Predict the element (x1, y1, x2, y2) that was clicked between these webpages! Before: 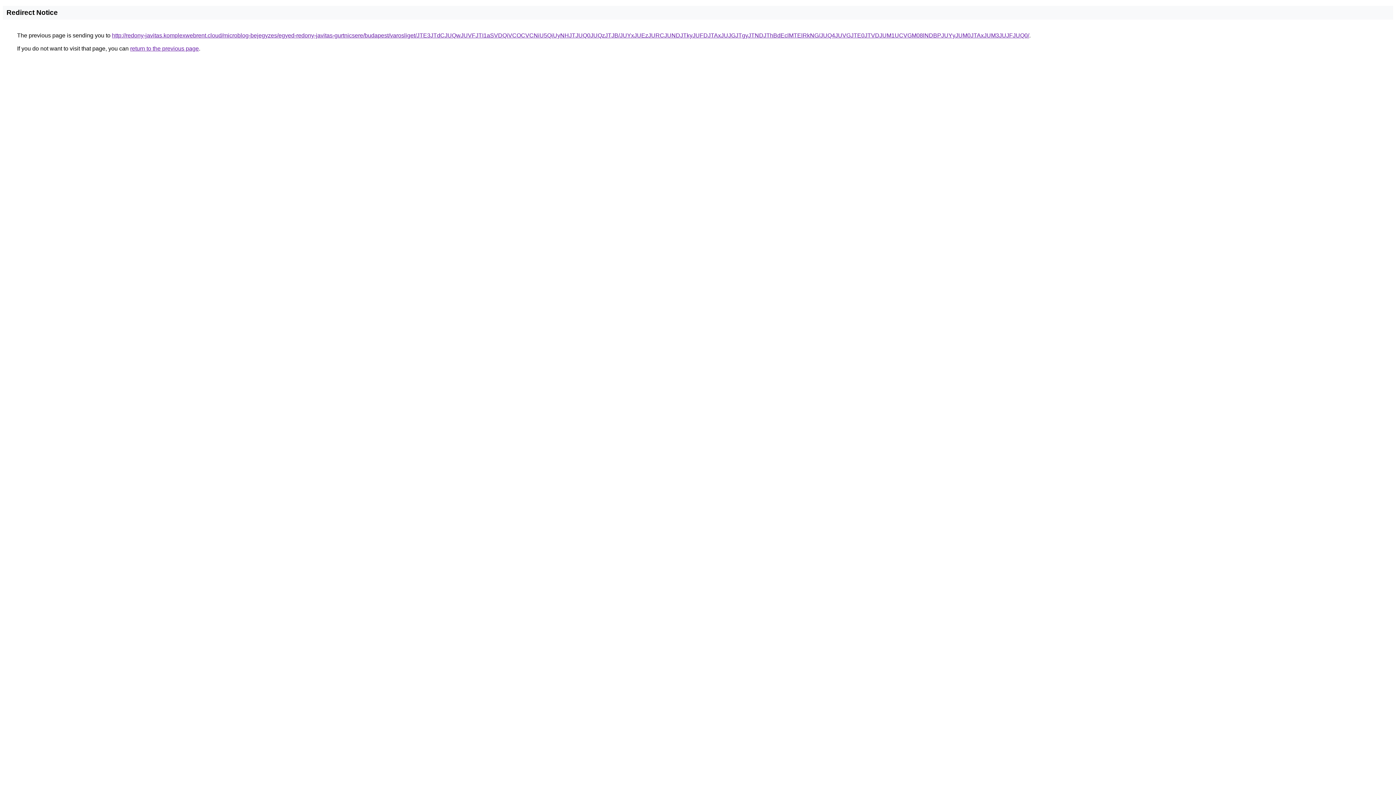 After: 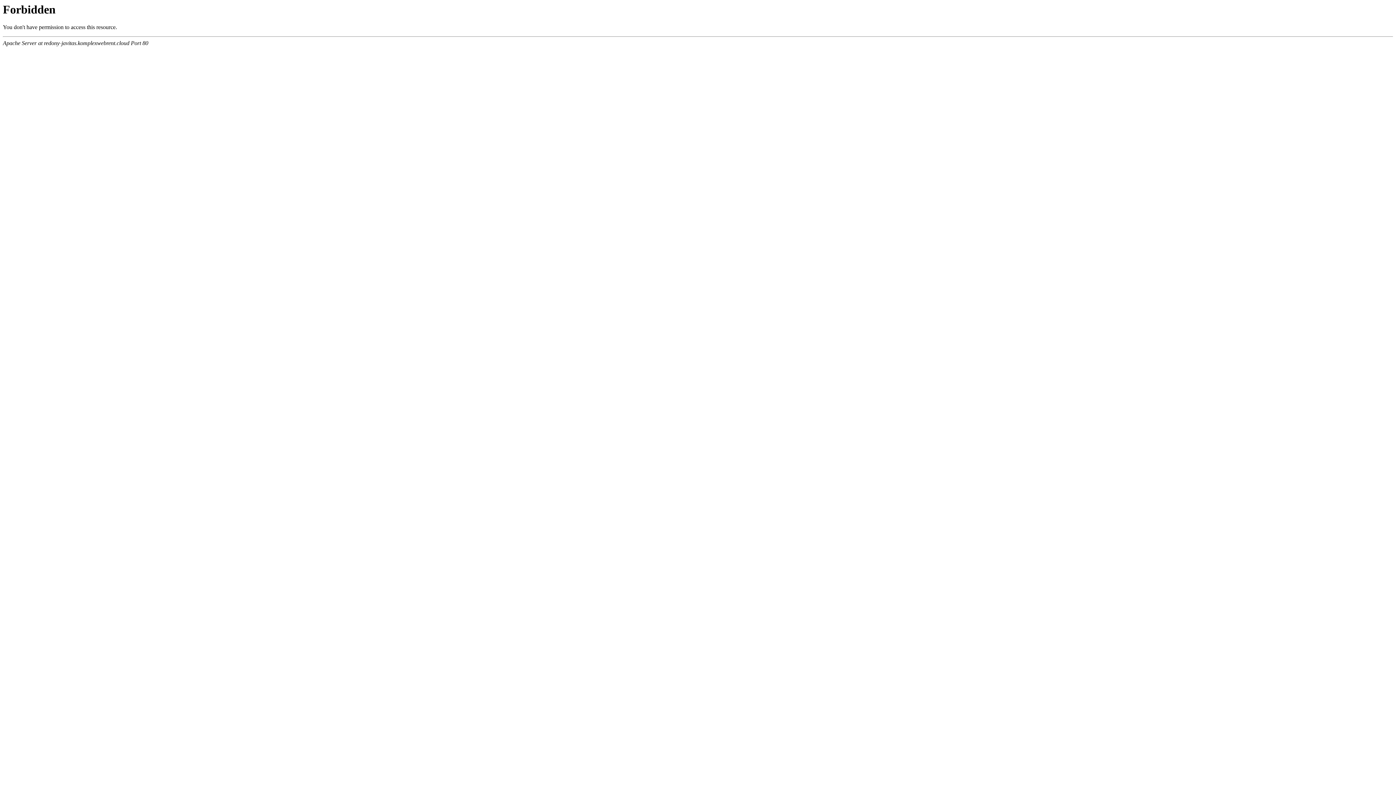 Action: bbox: (112, 32, 1029, 38) label: http://redony-javitas.komplexwebrent.cloud/microblog-bejegyzes/egyed-redony-javitas-gurtnicsere/budapest/varosliget/JTE3JTdCJUQwJUVFJTI1aSVDQiVCOCVCNiU5QiUyNHJTJUQ0JUQzJTJB/JUYxJUEzJURCJUNDJTkyJUFDJTAxJUJGJTgyJTNDJThBdEclMTElRkNG/JUQ4JUVGJTE0JTVDJUM1UCVGM08lNDBPJUYyJUM0JTAxJUM3JUJFJUQ0/